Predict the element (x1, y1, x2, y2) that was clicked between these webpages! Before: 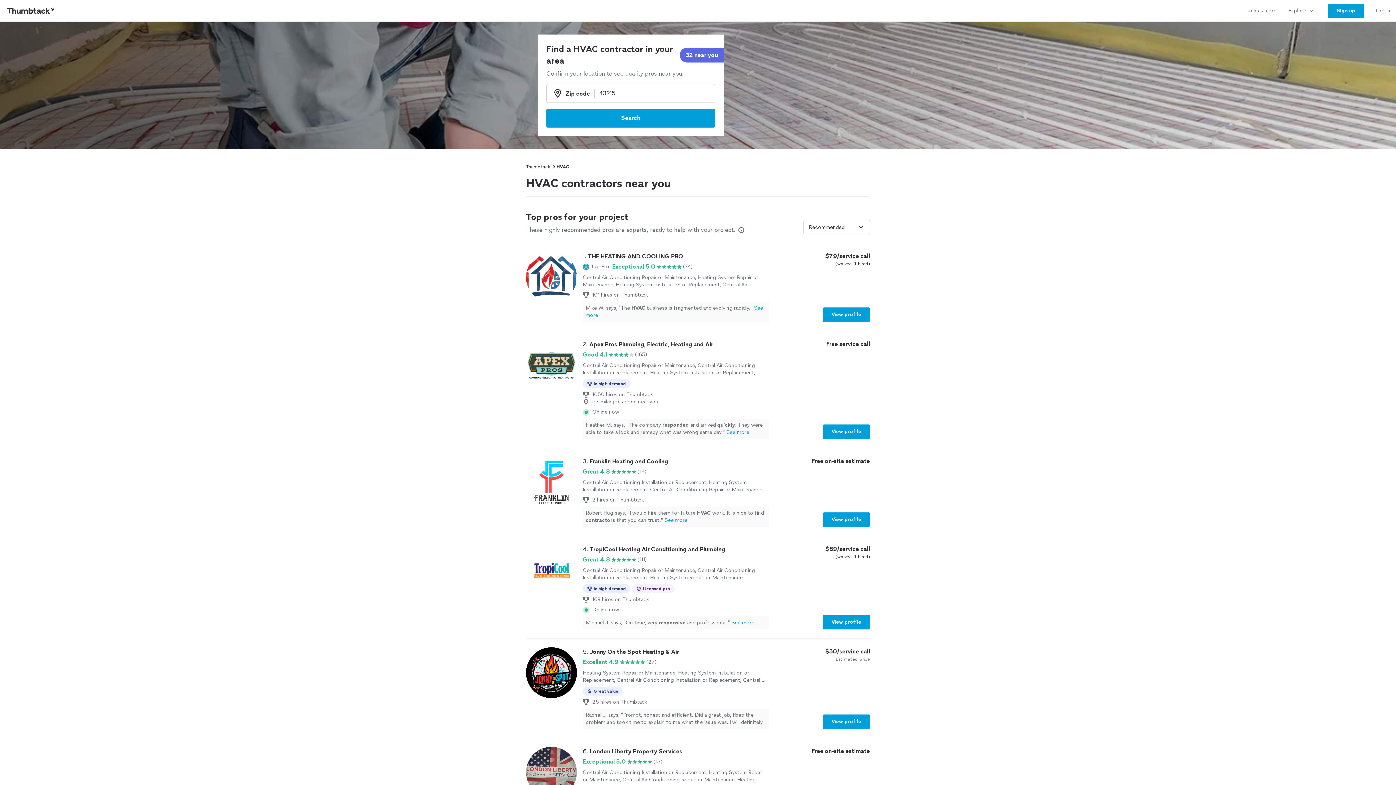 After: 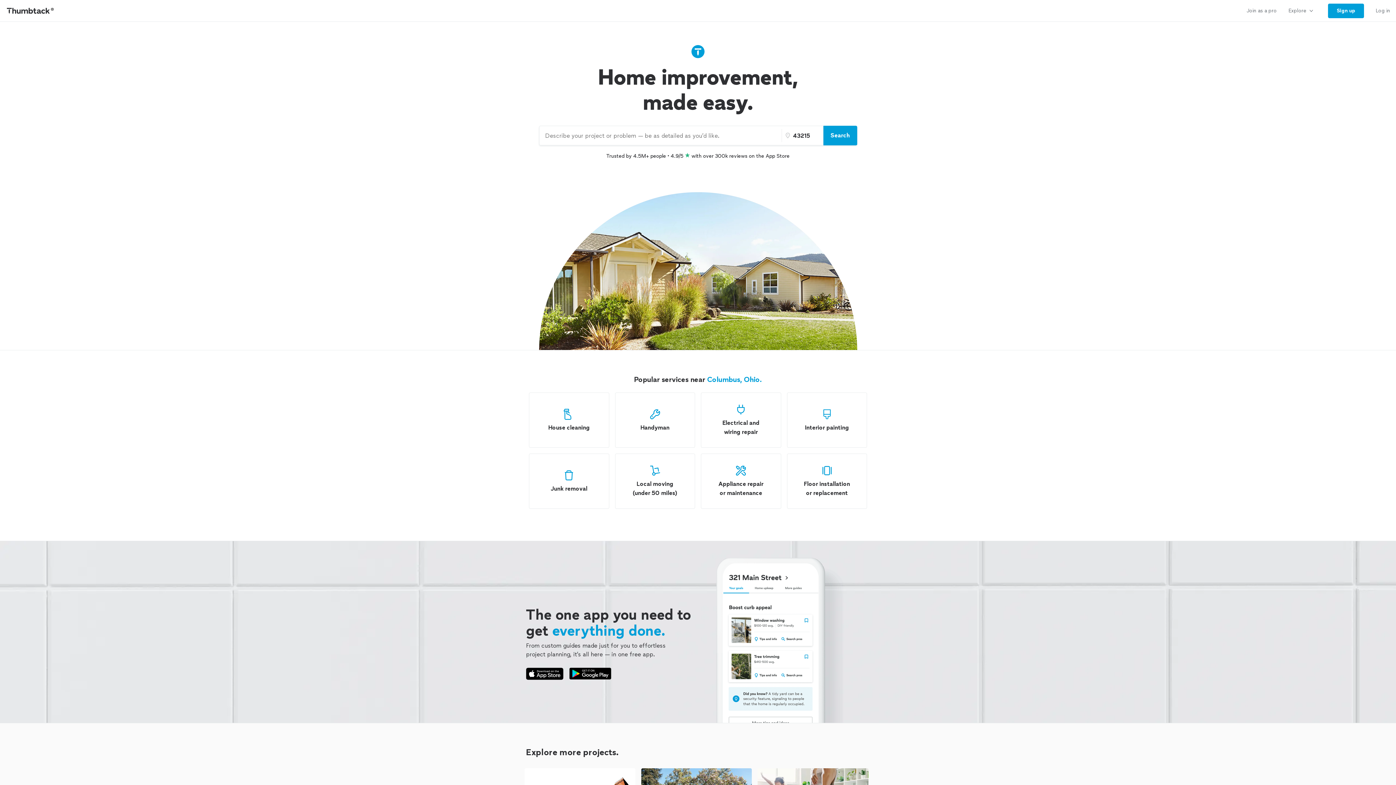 Action: label: Thumbtack Home bbox: (0, 0, 61, 21)